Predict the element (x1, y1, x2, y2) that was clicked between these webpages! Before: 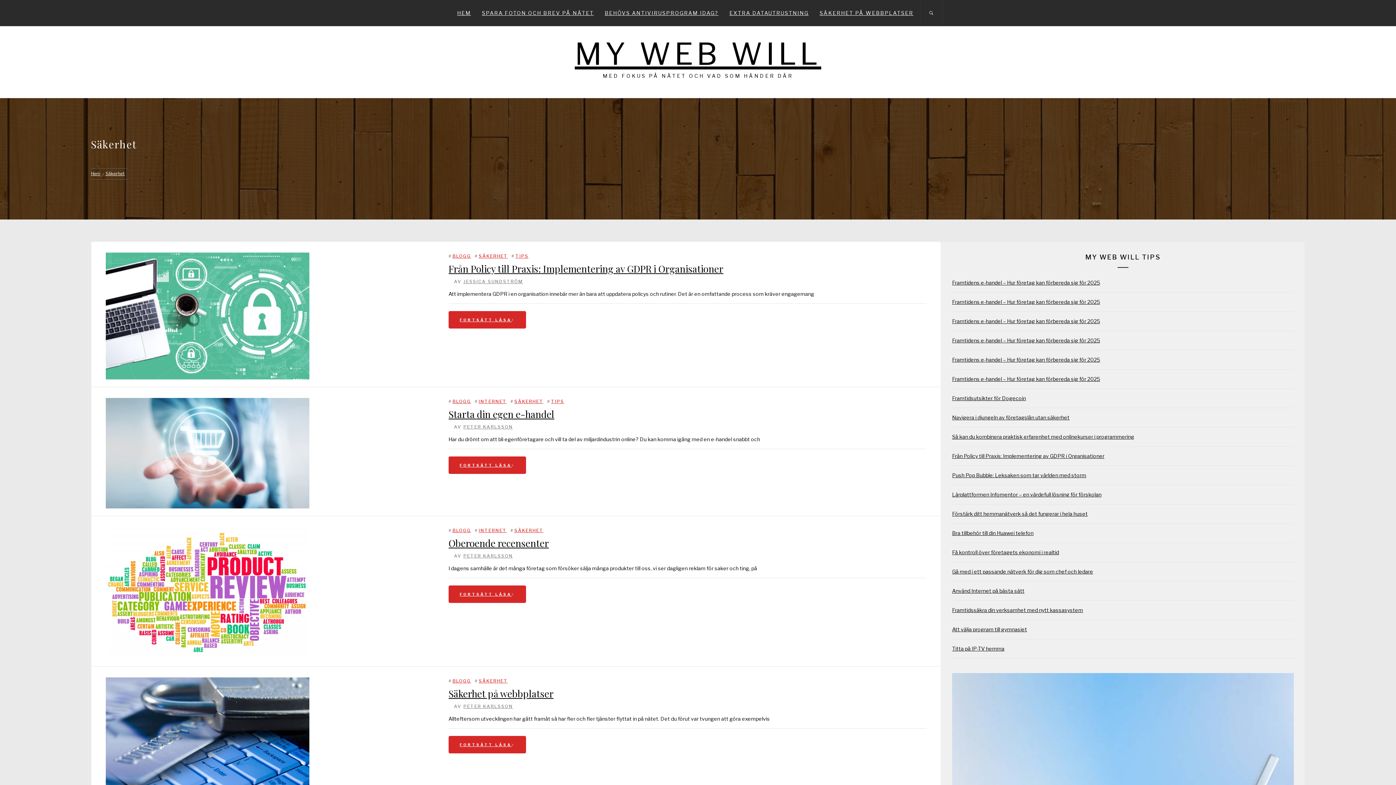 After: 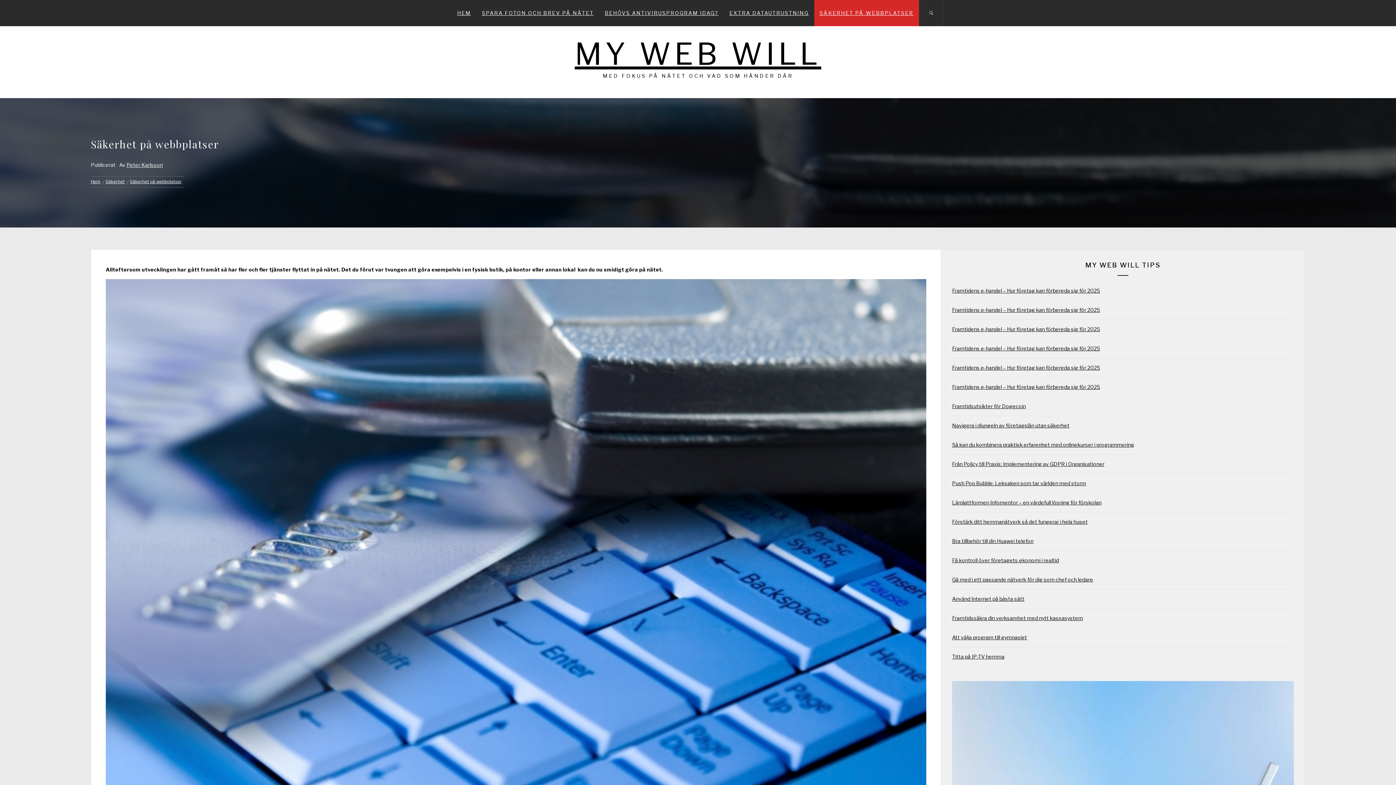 Action: label: SÄKERHET PÅ WEBBPLATSER bbox: (814, 0, 919, 26)